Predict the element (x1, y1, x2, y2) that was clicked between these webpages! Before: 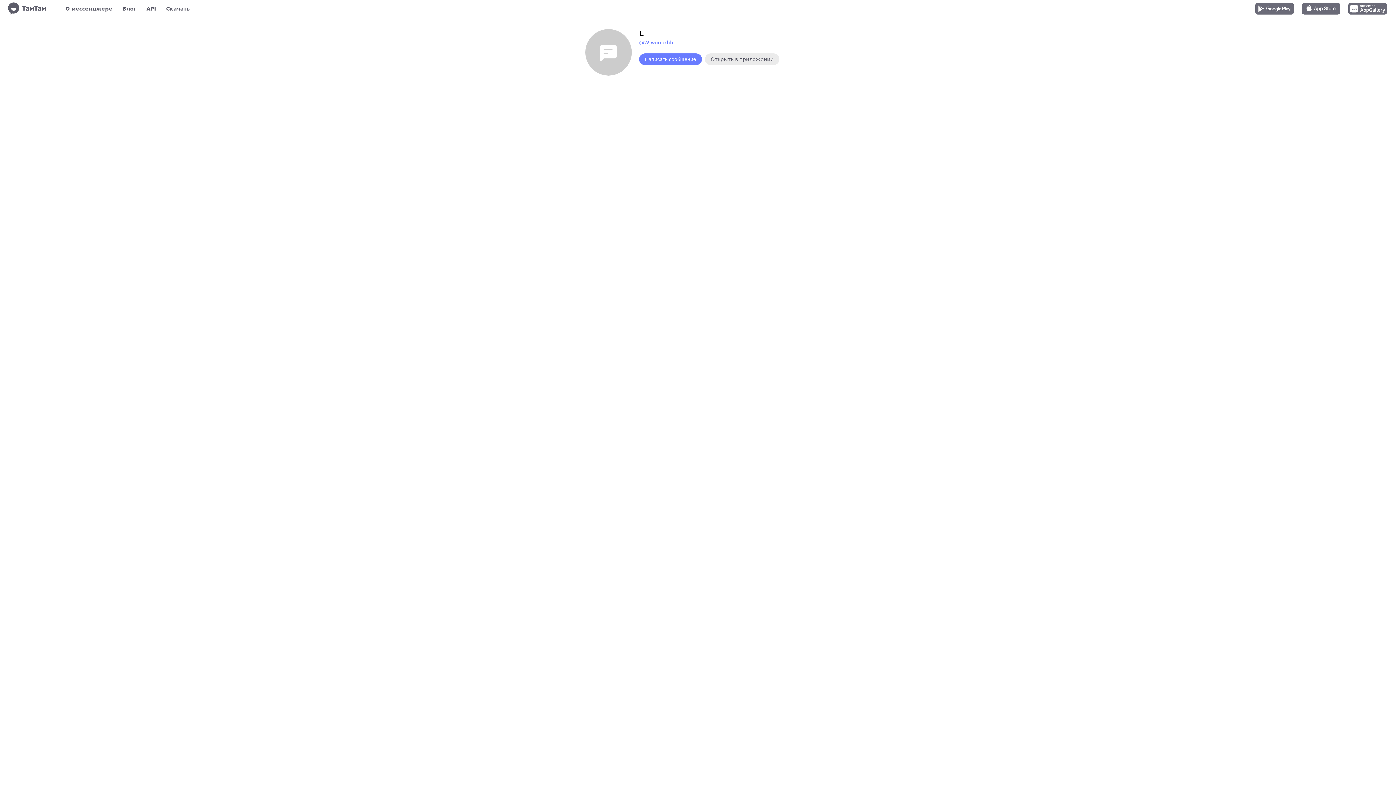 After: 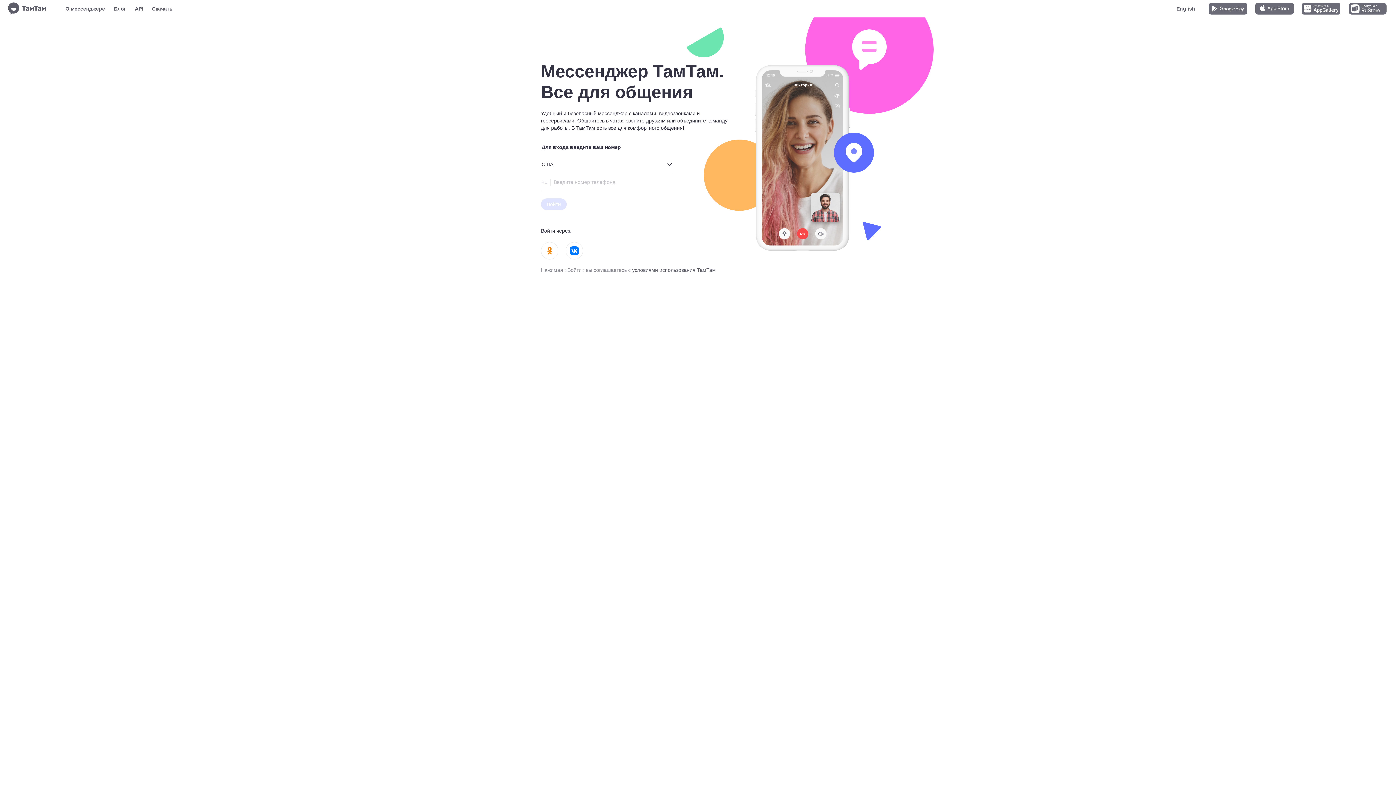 Action: bbox: (7, 1, 49, 16)